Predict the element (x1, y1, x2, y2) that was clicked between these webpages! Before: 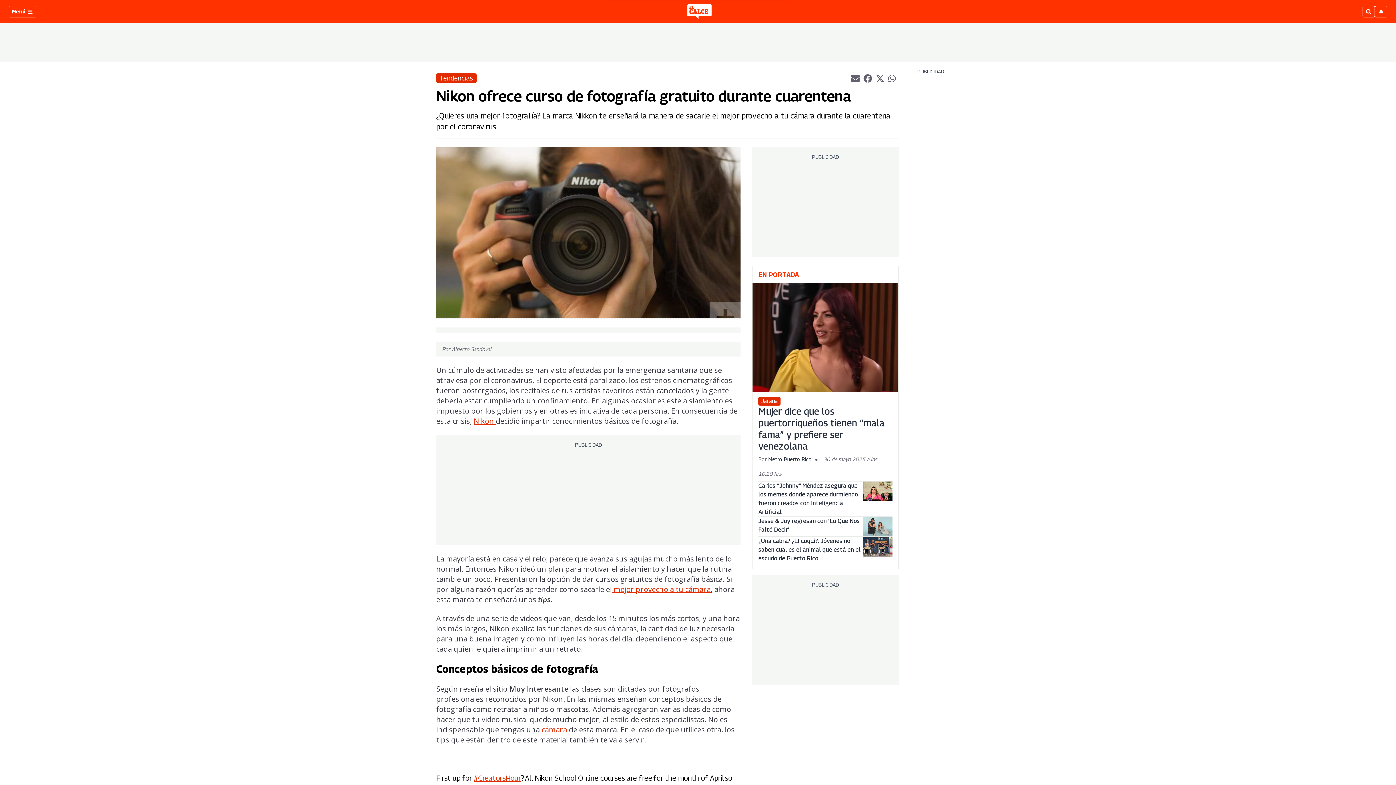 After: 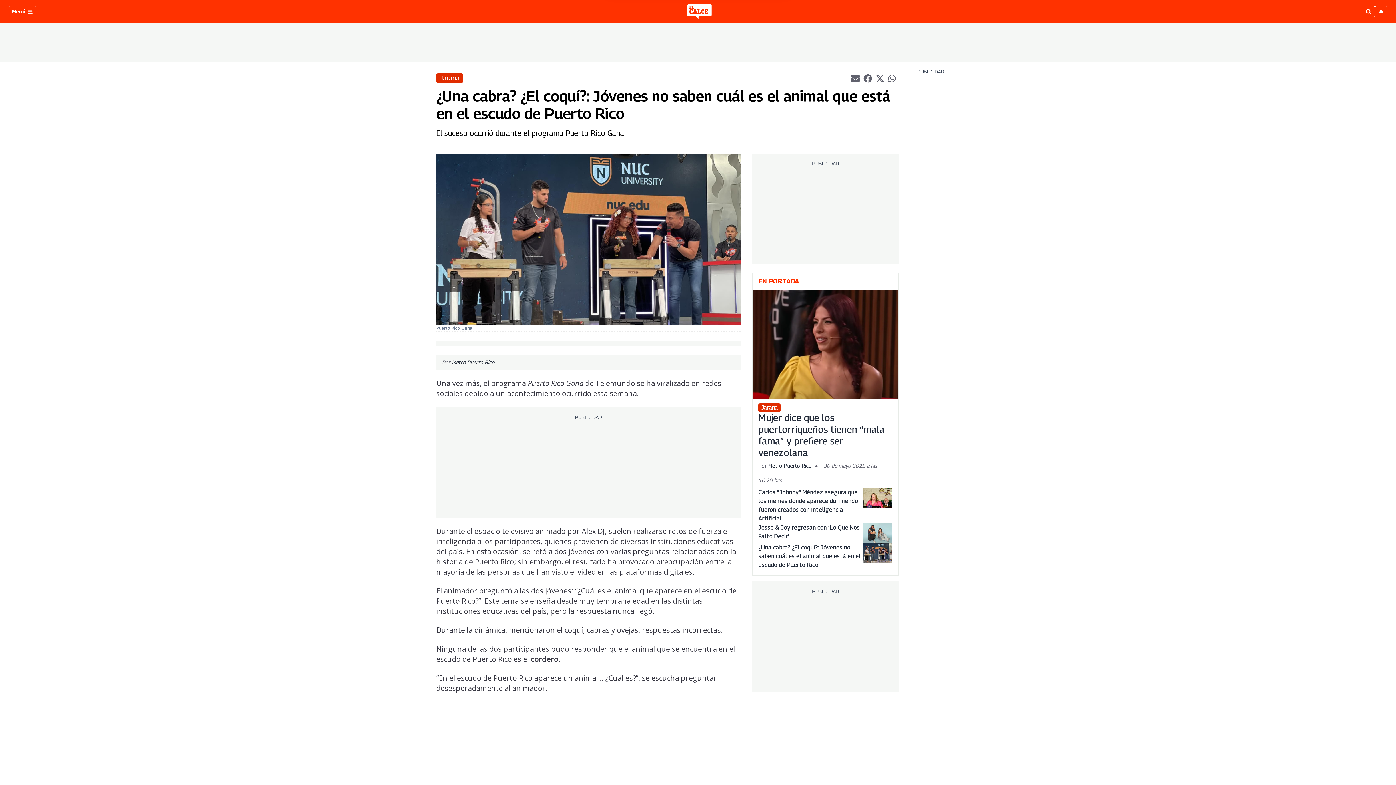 Action: bbox: (862, 537, 892, 563)